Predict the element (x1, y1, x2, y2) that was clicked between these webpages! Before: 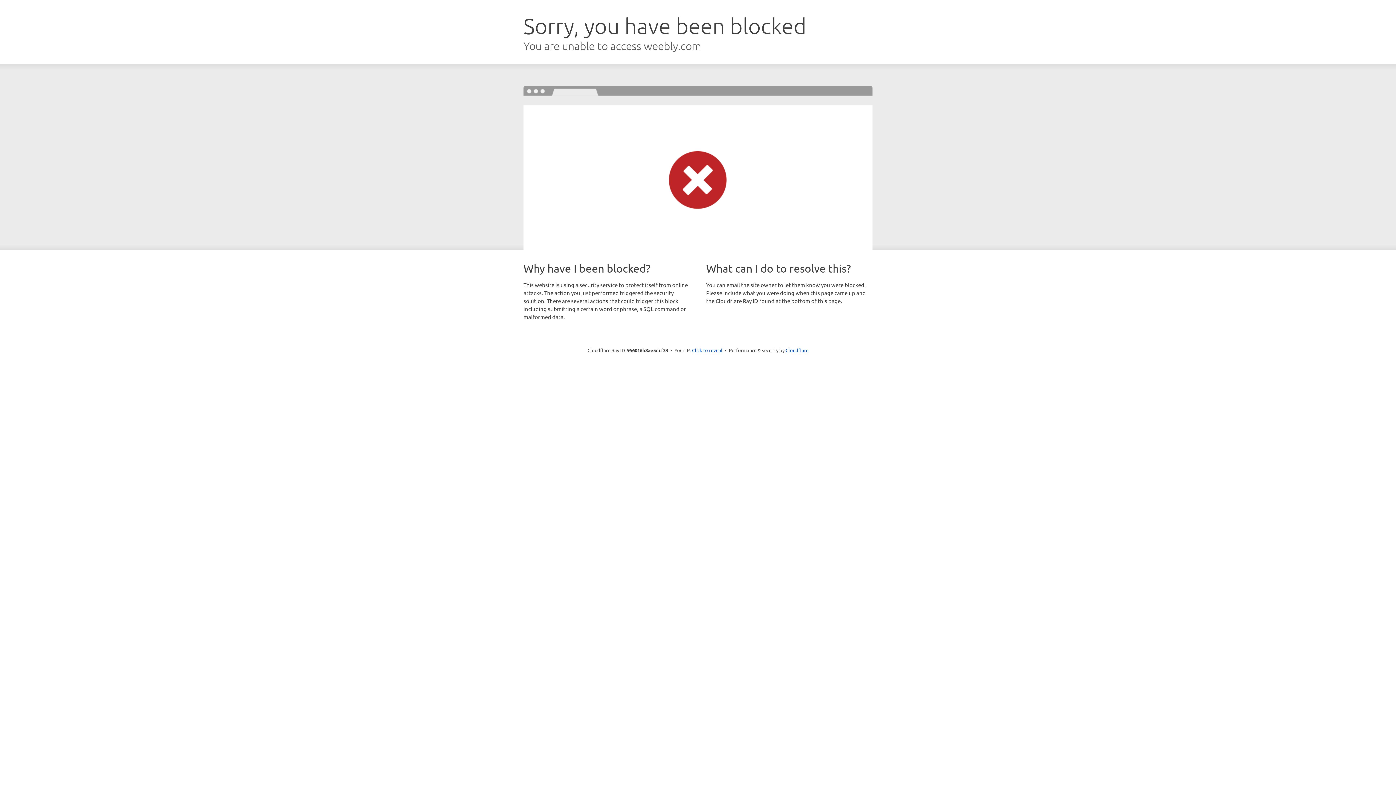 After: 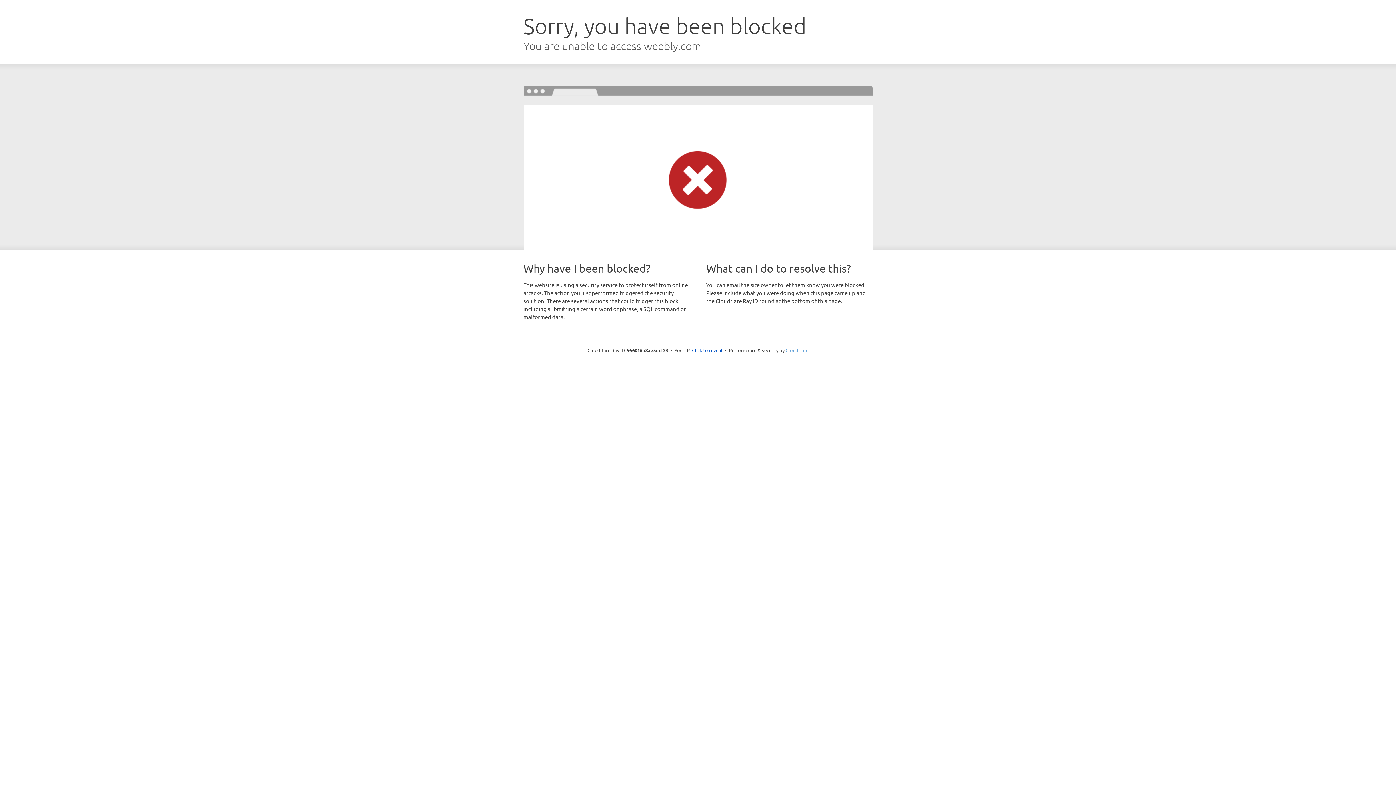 Action: bbox: (785, 347, 808, 353) label: Cloudflare